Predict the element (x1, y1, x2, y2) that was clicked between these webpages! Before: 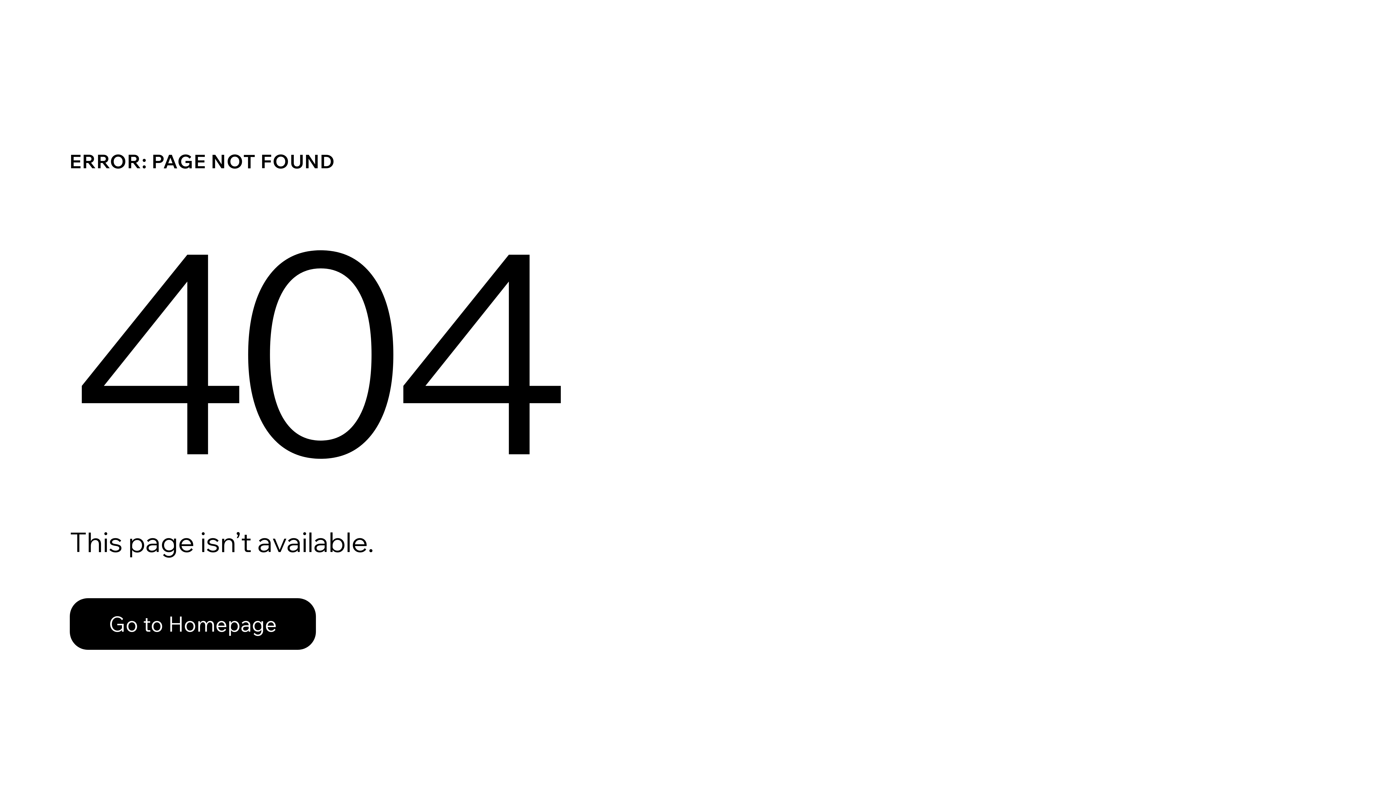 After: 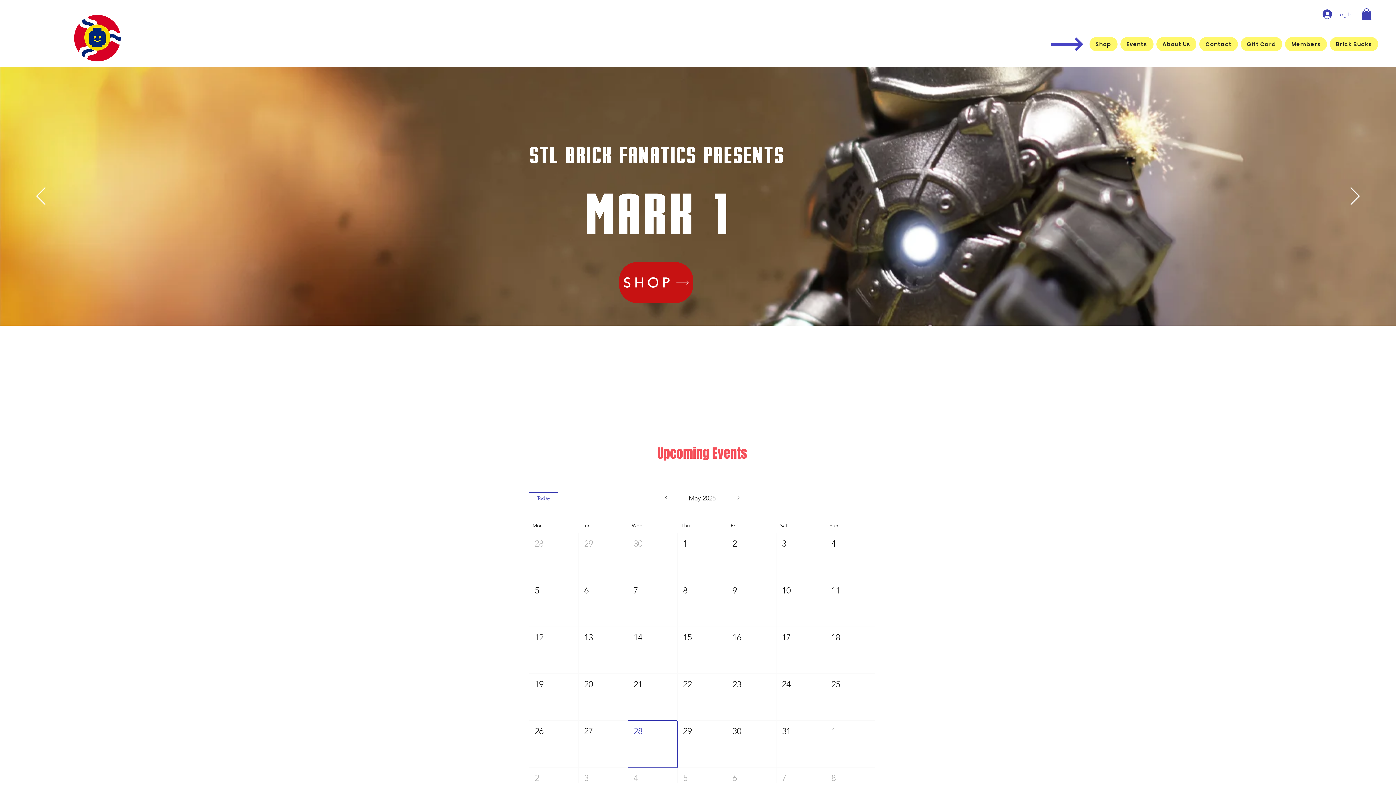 Action: bbox: (69, 582, 768, 659) label: Go to Homepage